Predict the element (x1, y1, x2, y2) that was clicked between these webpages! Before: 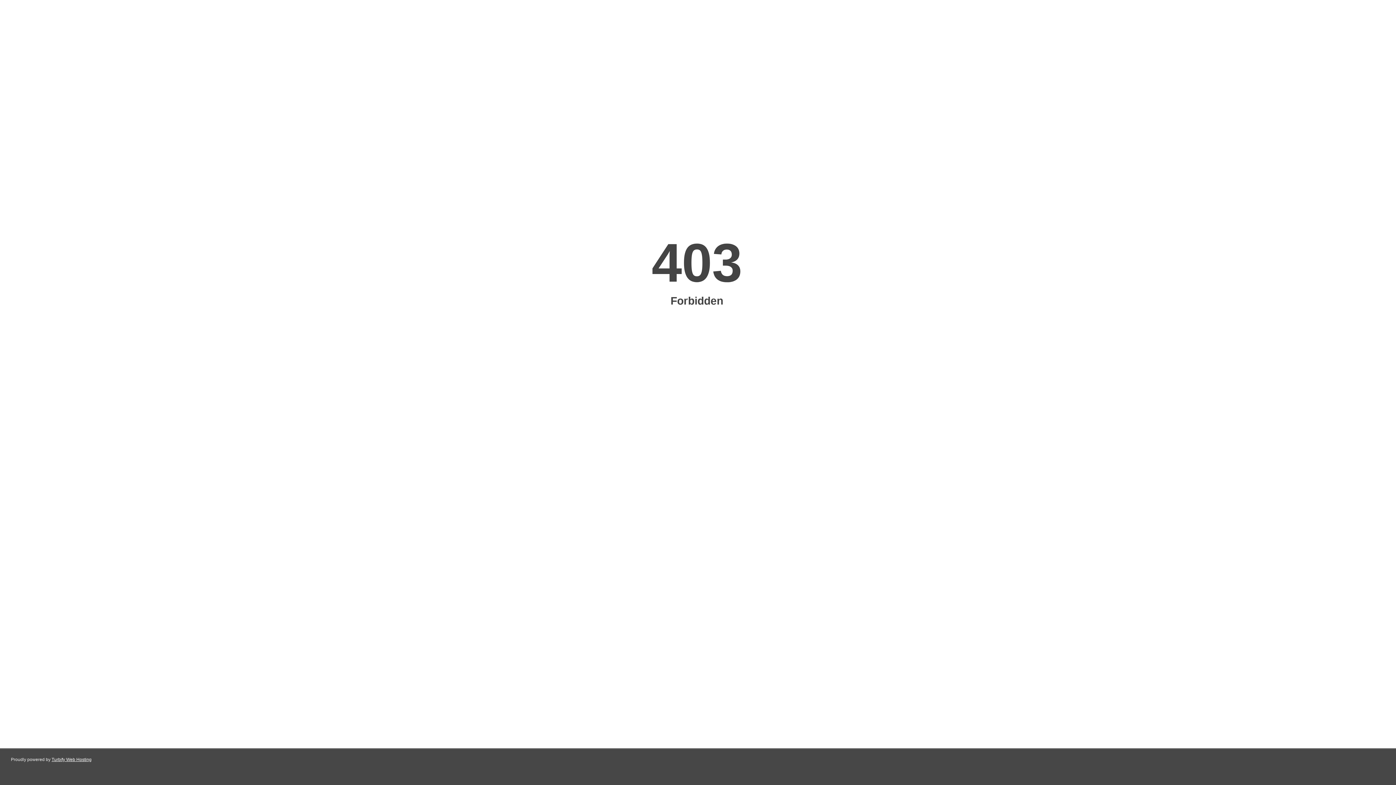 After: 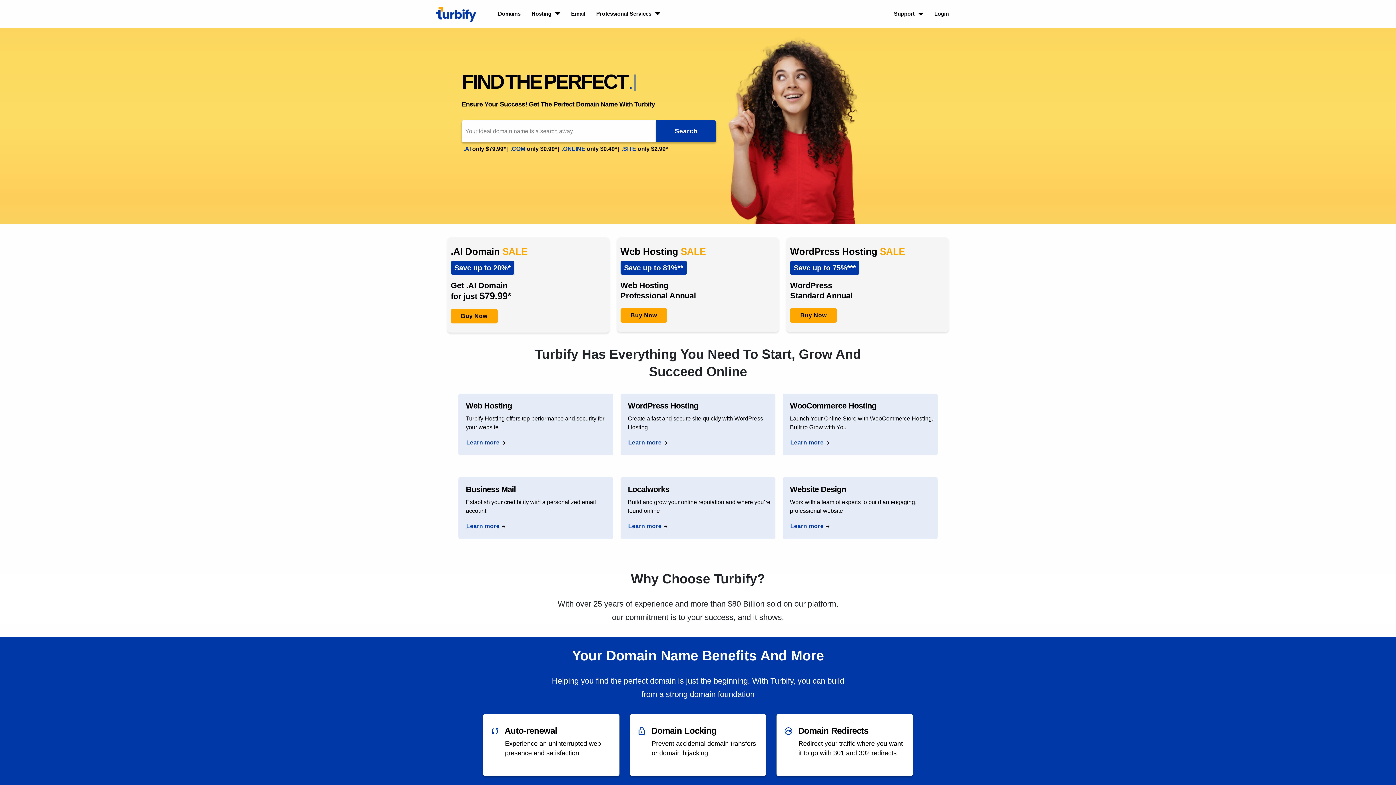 Action: label: Turbify Web Hosting bbox: (51, 757, 91, 762)